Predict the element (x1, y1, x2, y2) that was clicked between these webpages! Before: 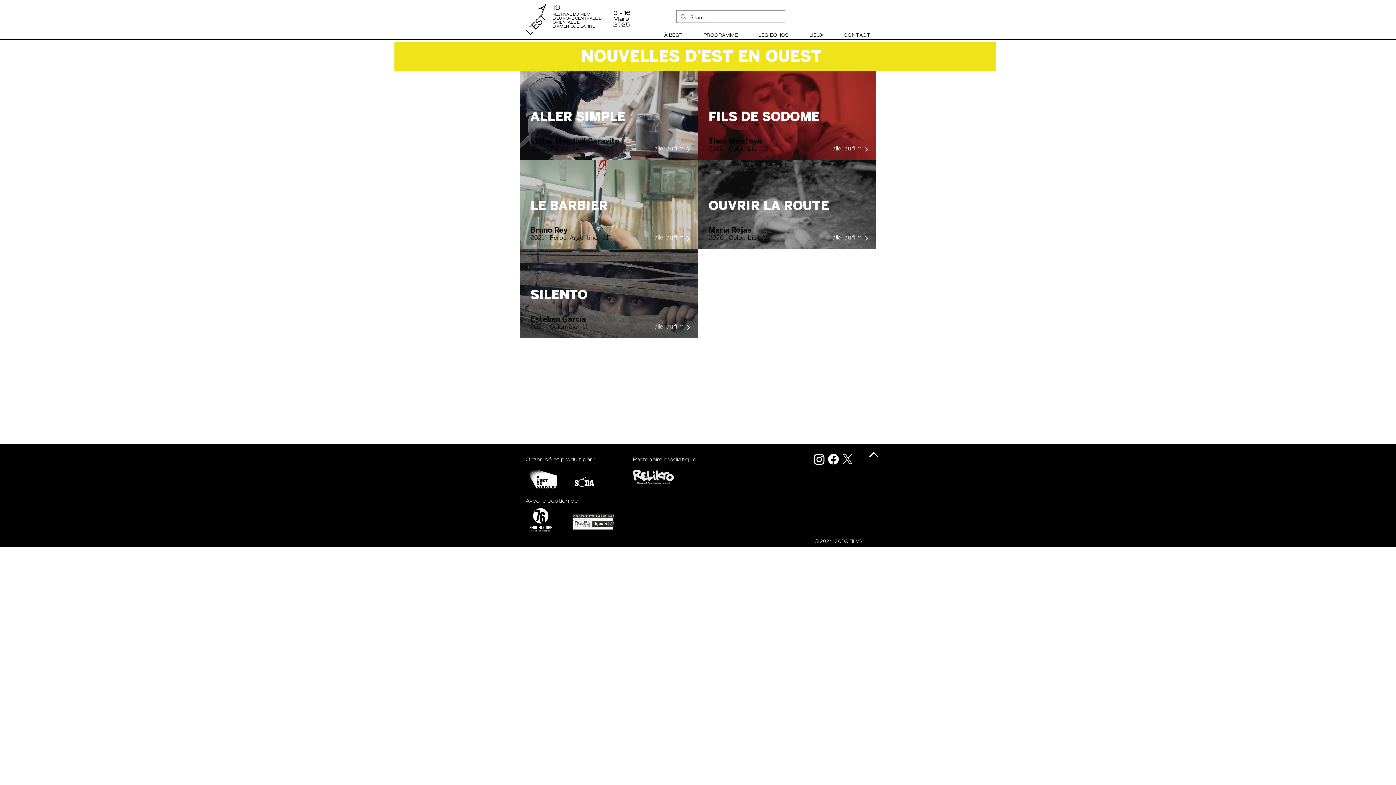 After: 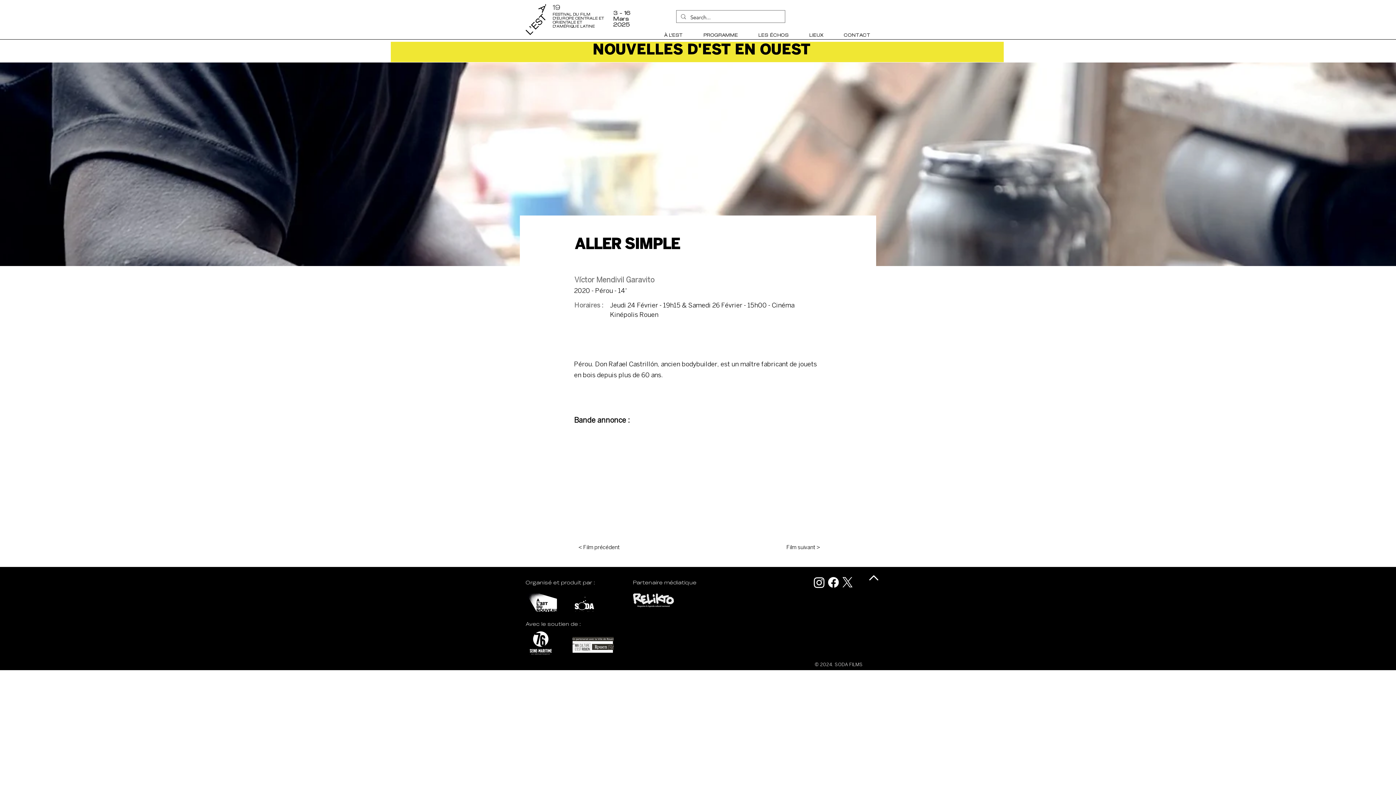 Action: label: aller au film bbox: (650, 144, 690, 153)